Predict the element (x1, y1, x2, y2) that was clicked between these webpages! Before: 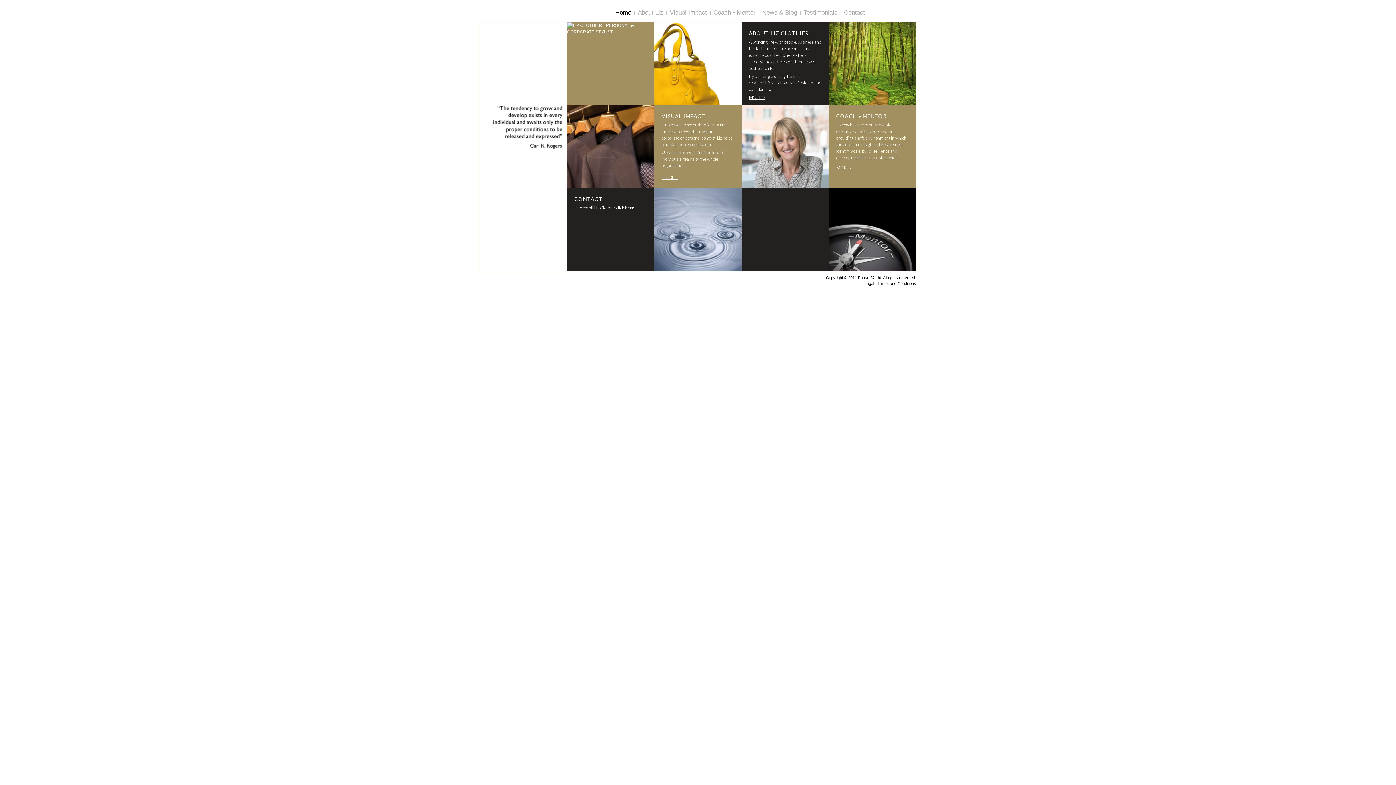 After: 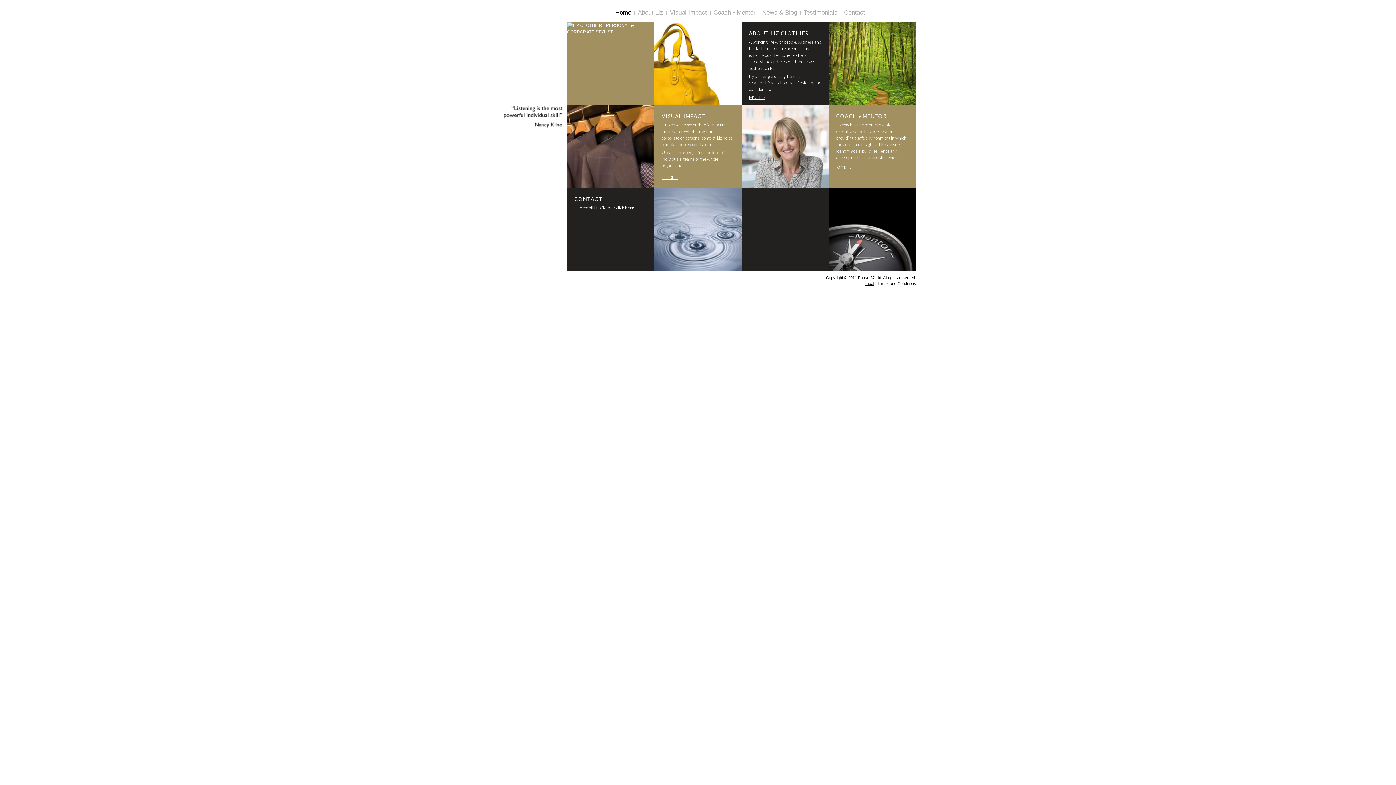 Action: bbox: (864, 281, 874, 285) label: Legal